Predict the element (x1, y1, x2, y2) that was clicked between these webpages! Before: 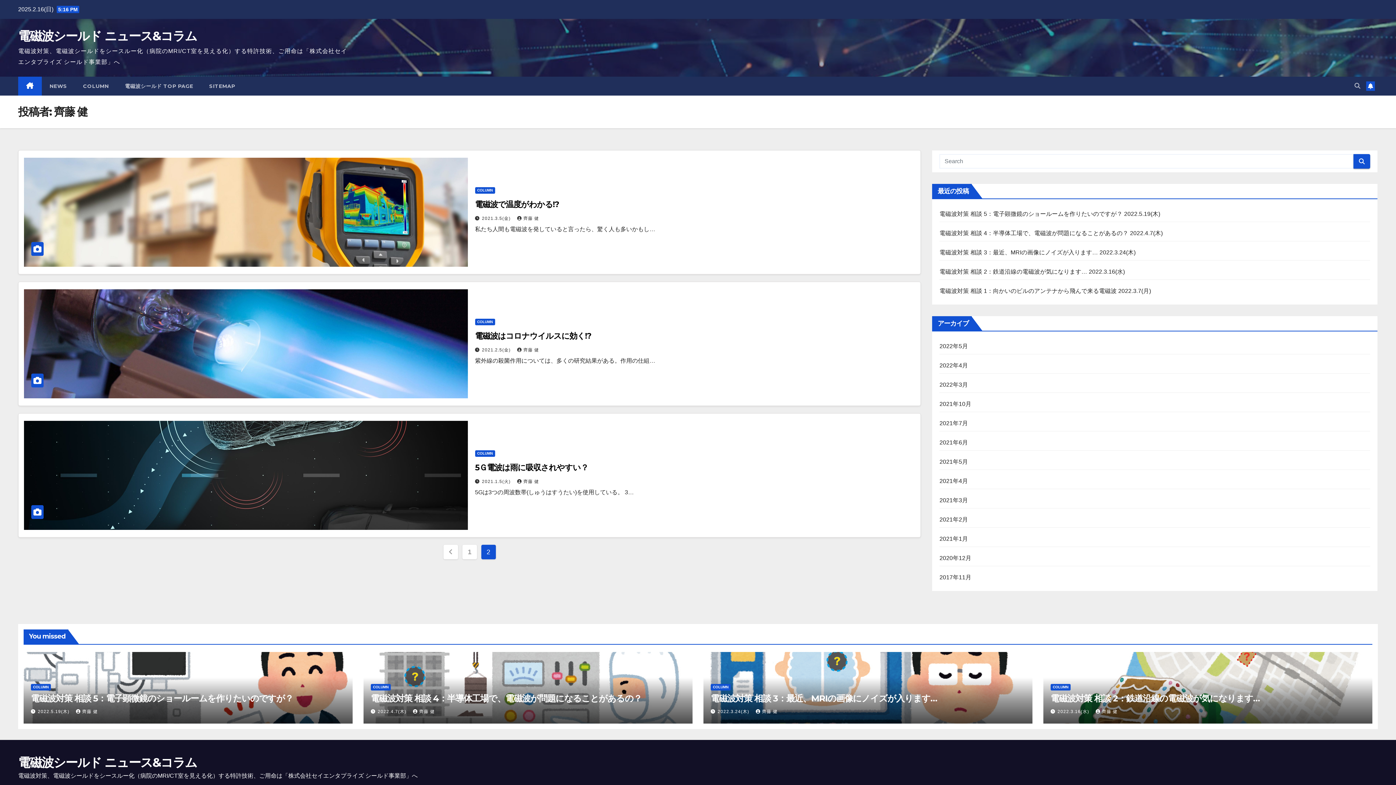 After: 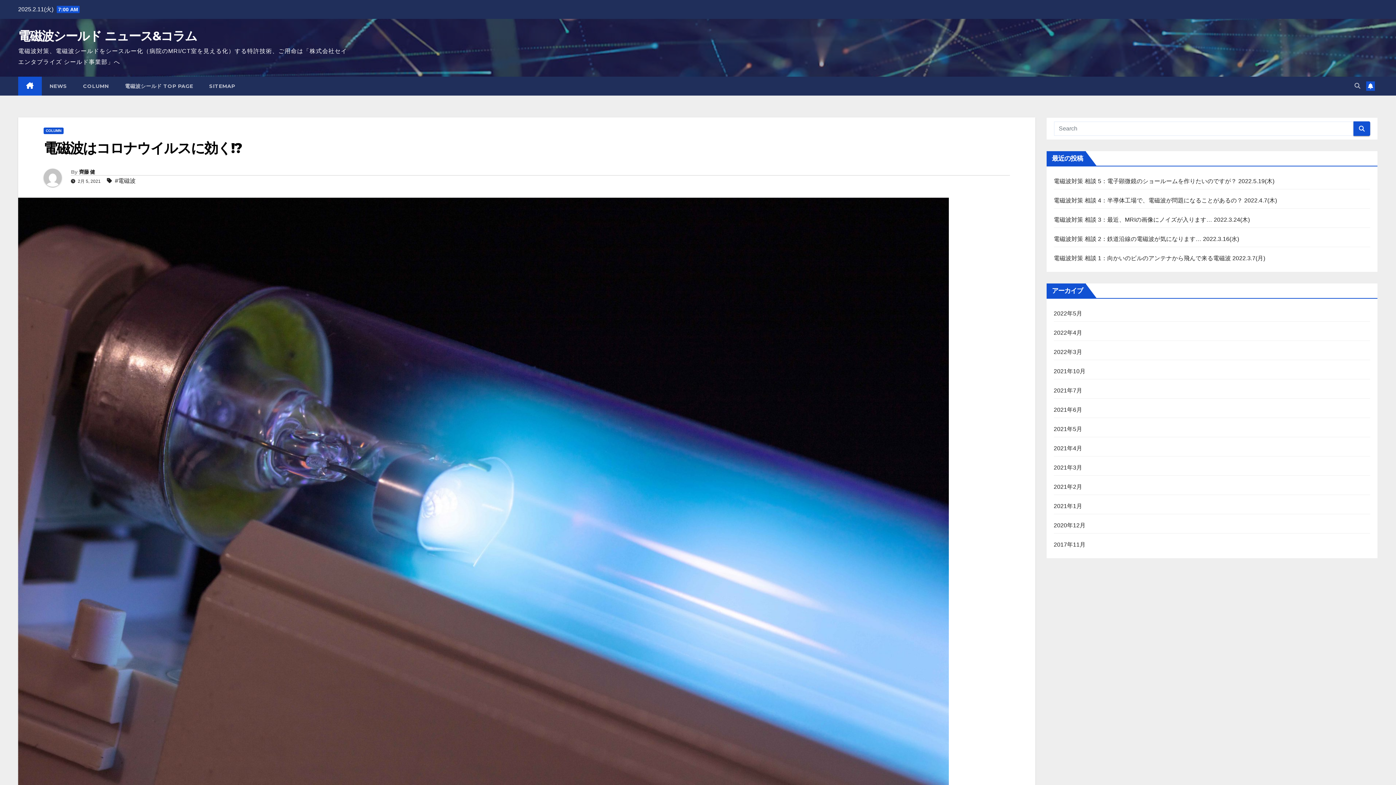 Action: bbox: (24, 289, 467, 398)